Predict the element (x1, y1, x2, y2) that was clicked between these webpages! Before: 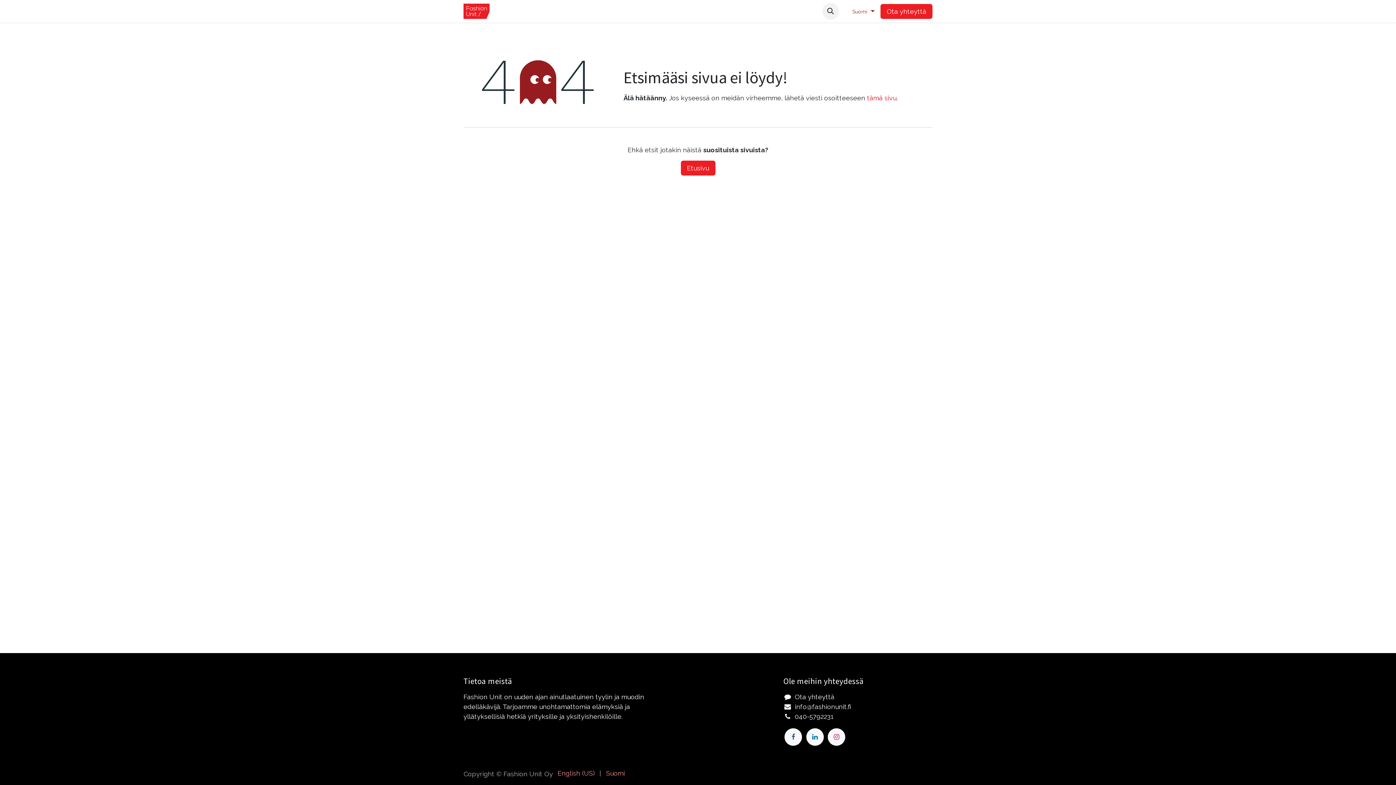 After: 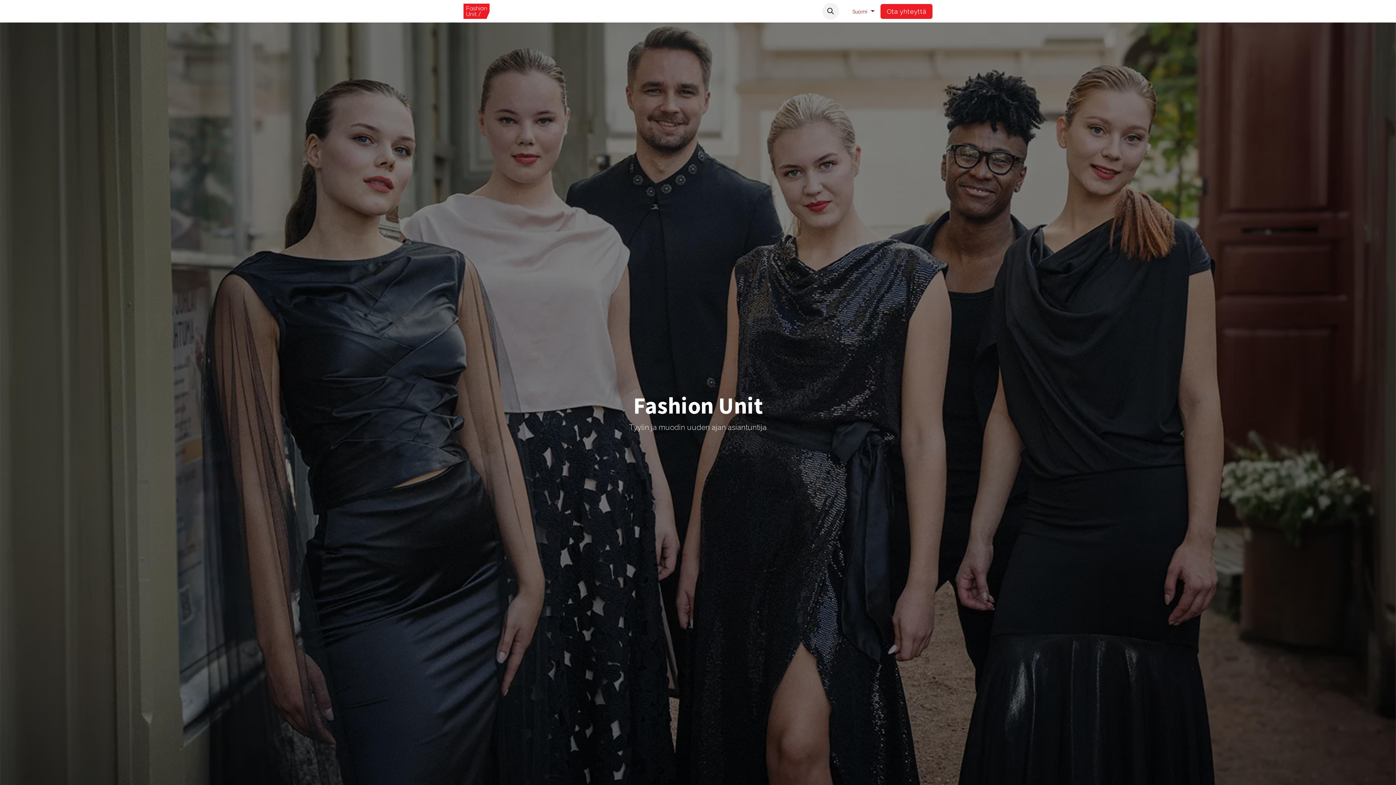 Action: bbox: (463, 3, 489, 19)